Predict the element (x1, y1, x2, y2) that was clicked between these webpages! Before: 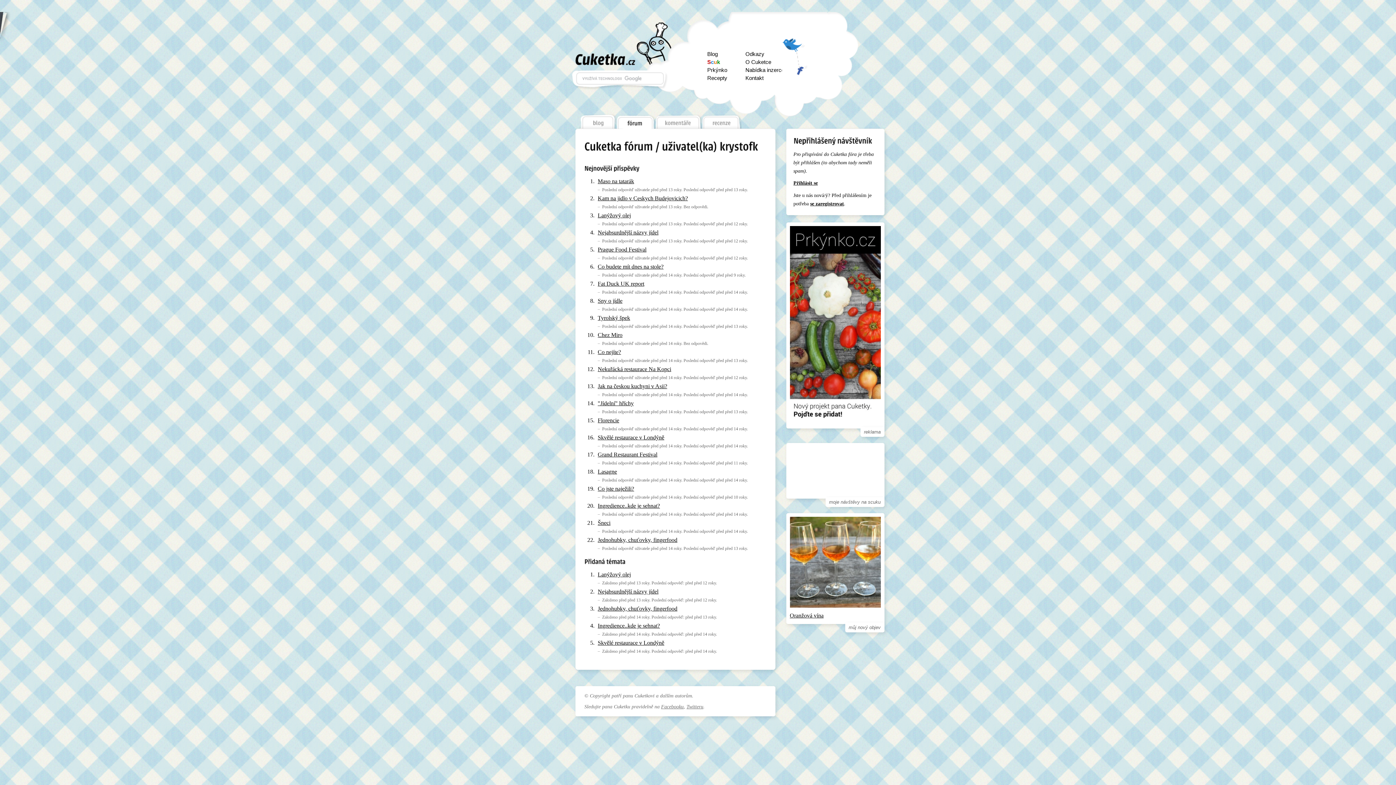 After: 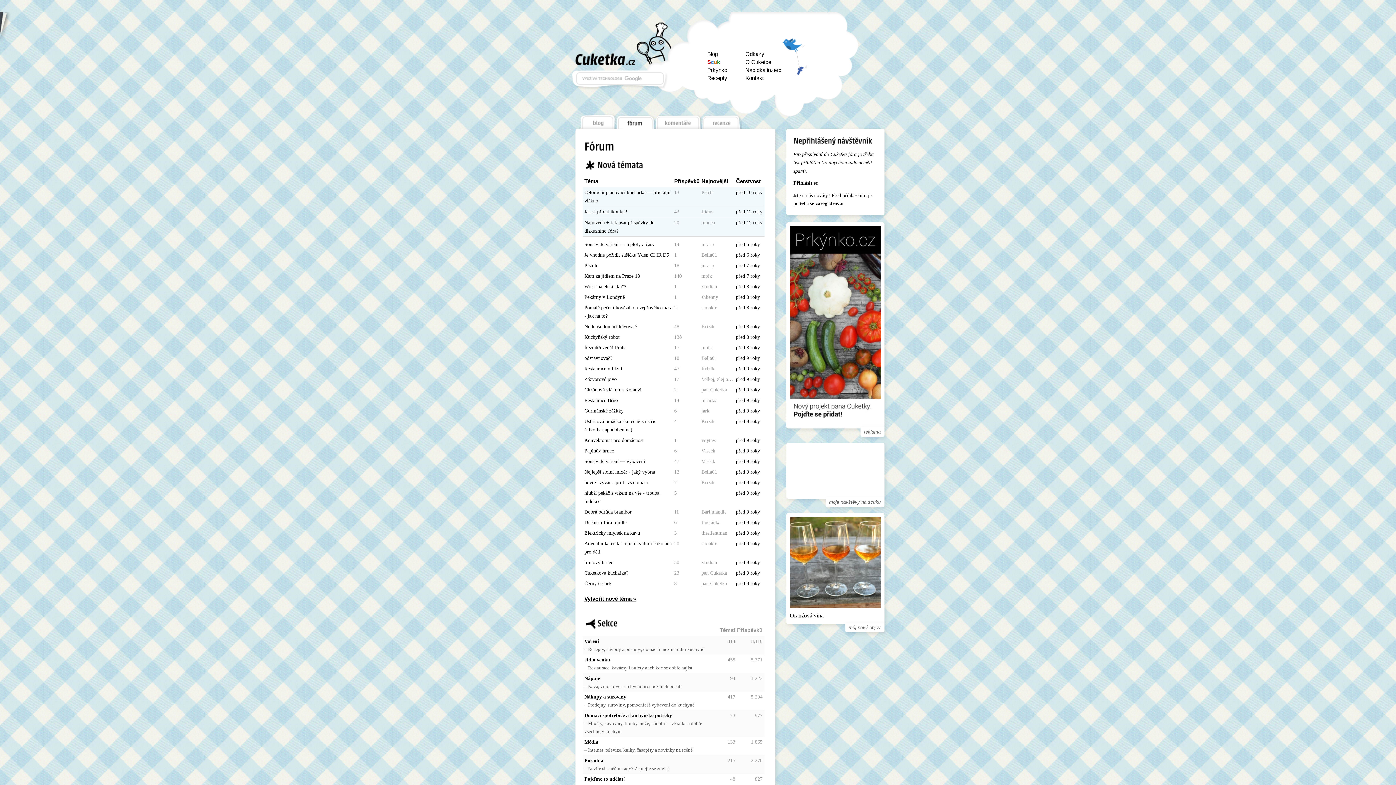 Action: bbox: (584, 139, 652, 153) label: Cuketkafórum